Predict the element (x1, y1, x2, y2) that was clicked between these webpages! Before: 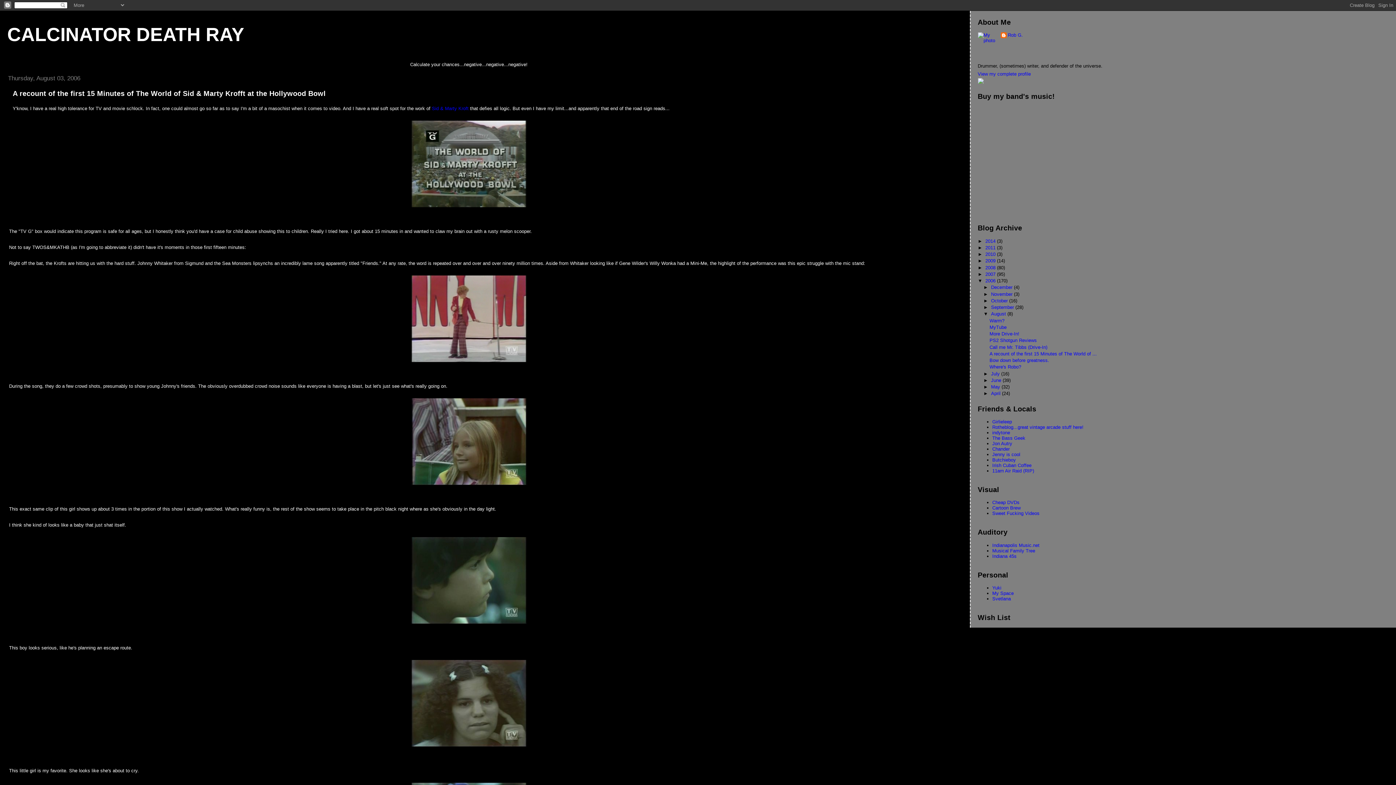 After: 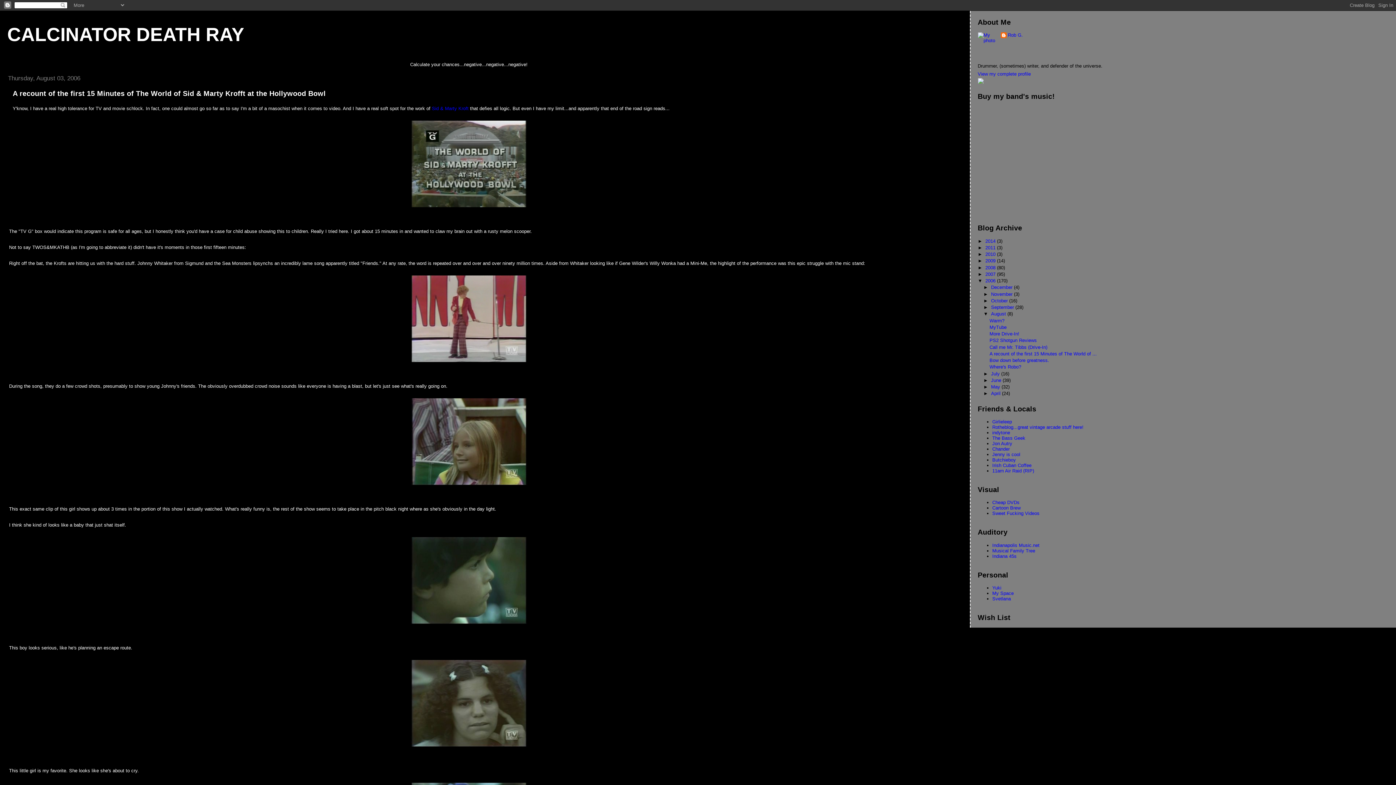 Action: label: A recount of the first 15 Minutes of The World of ... bbox: (989, 351, 1097, 356)